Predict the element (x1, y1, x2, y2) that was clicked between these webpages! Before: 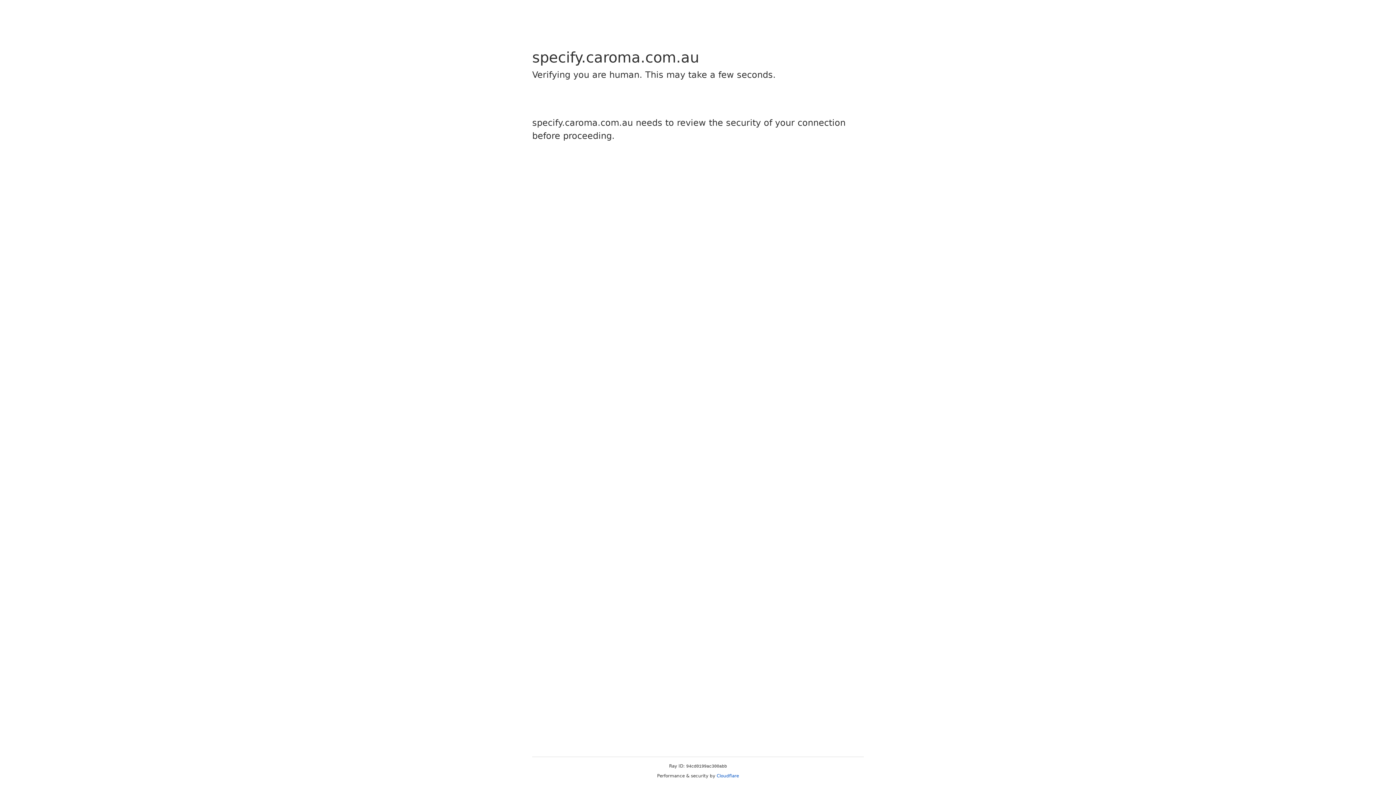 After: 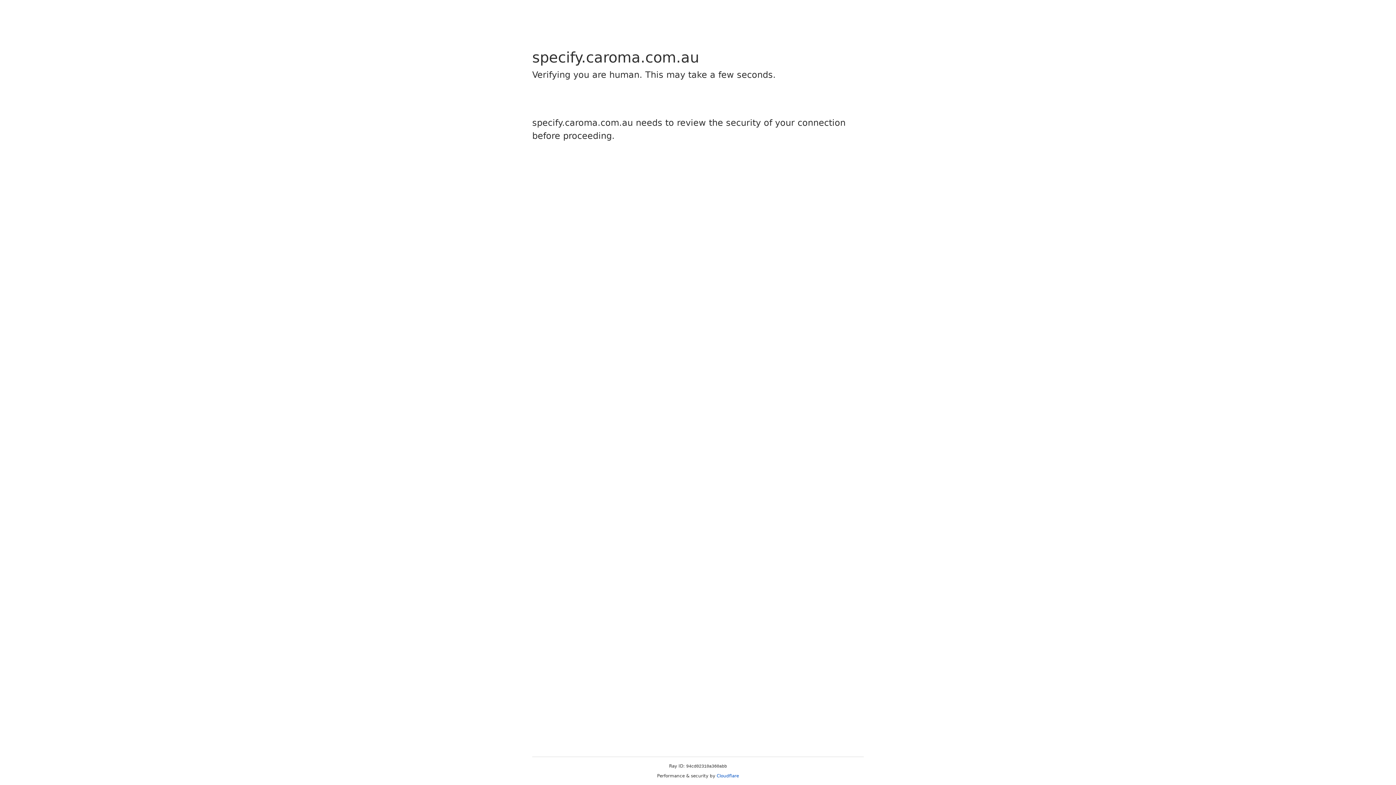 Action: bbox: (716, 773, 739, 778) label: Cloudflare